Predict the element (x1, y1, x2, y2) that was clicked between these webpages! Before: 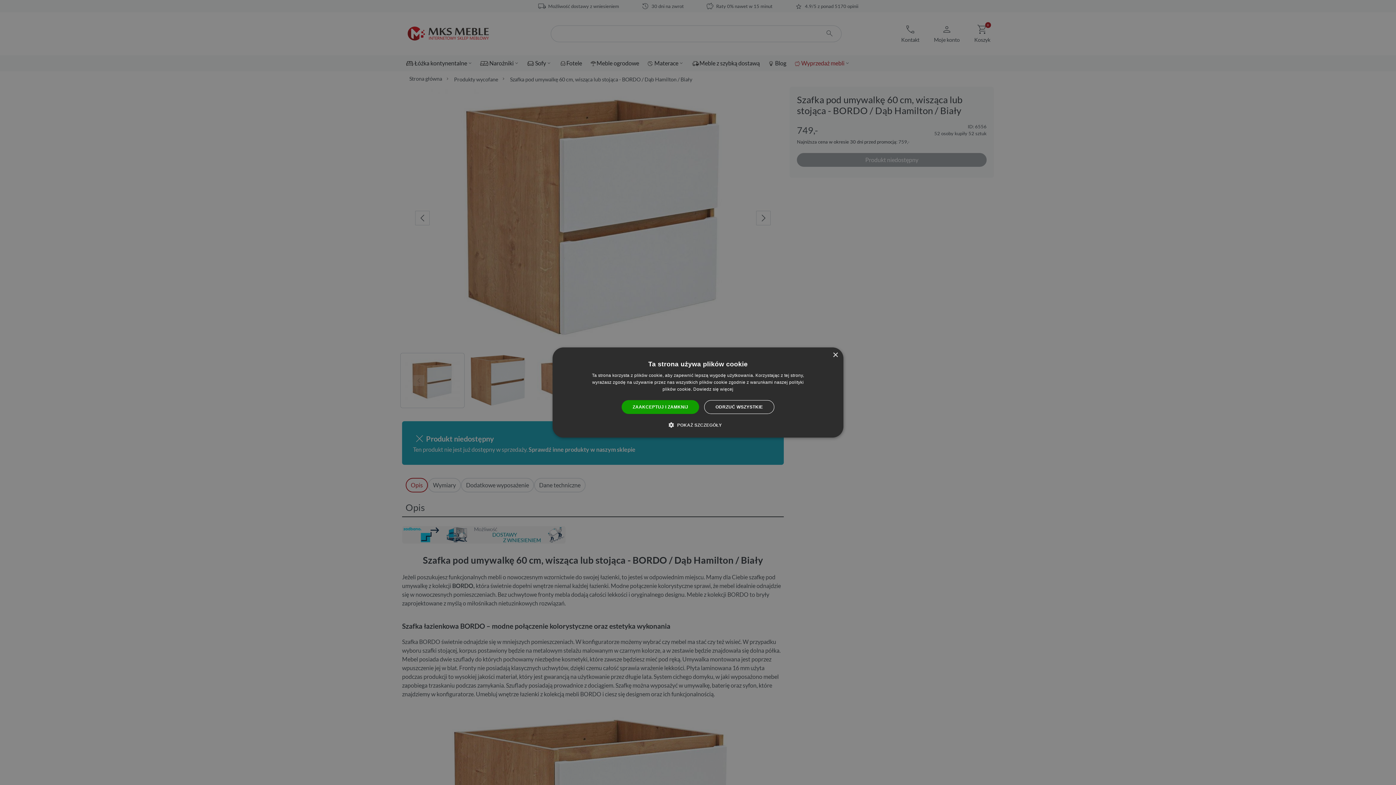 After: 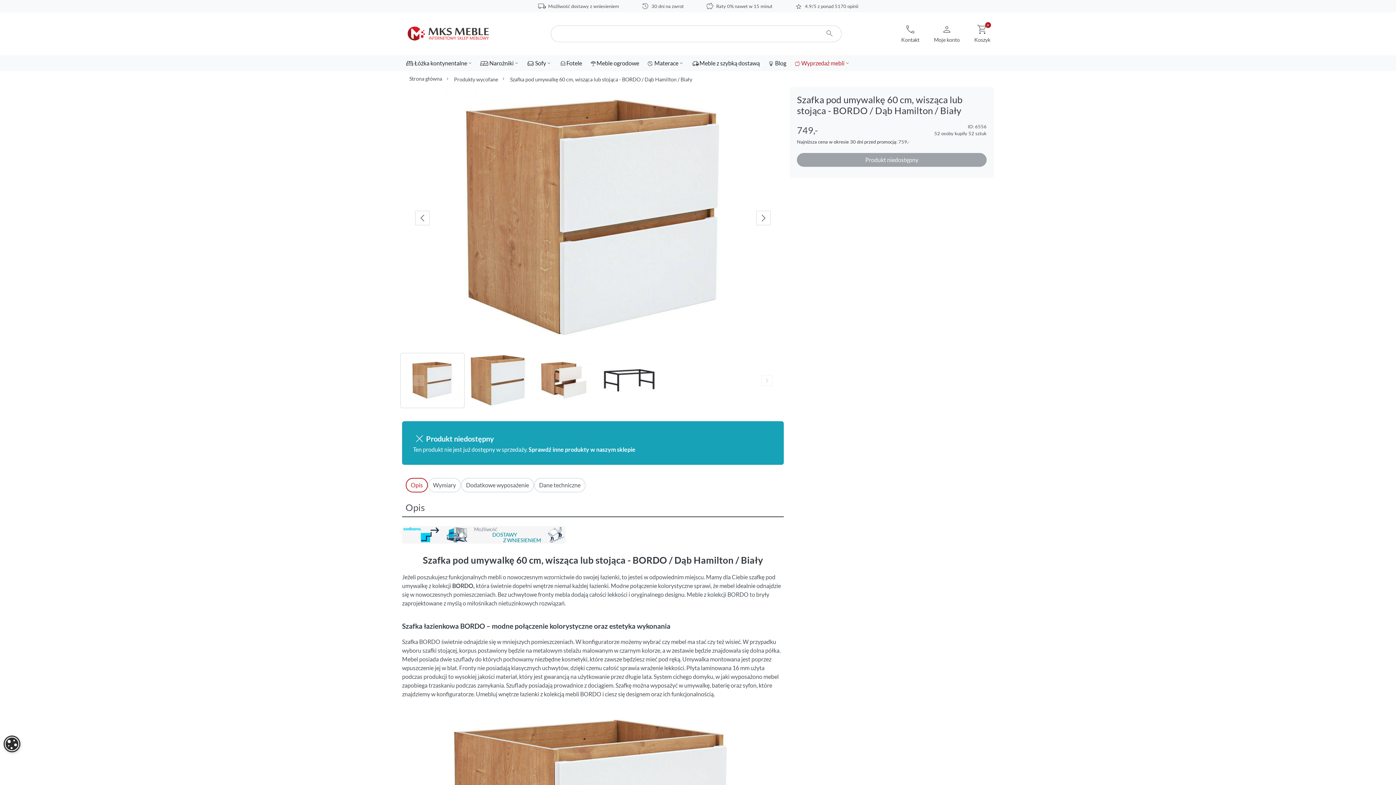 Action: bbox: (621, 400, 699, 414) label: ZAAKCEPTUJ I ZAMKNIJ